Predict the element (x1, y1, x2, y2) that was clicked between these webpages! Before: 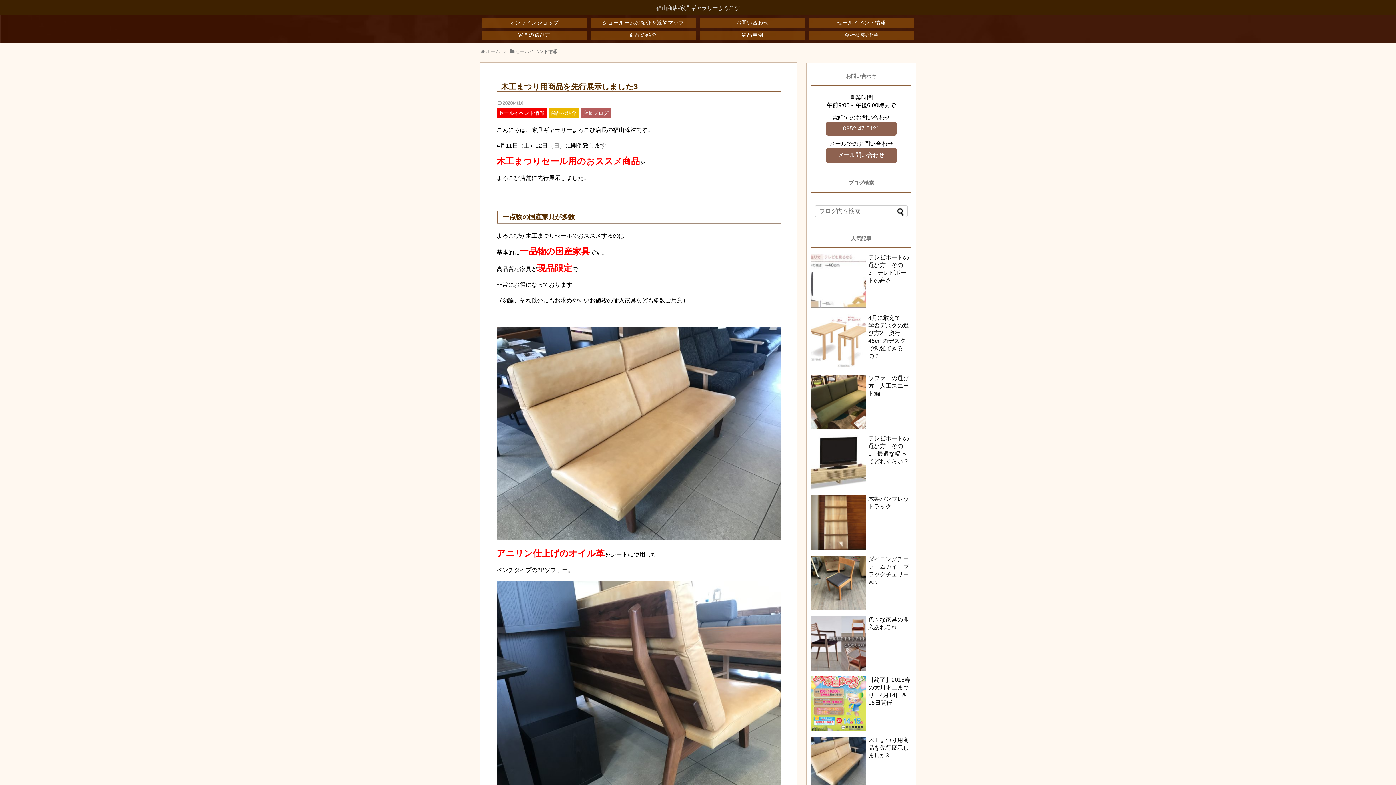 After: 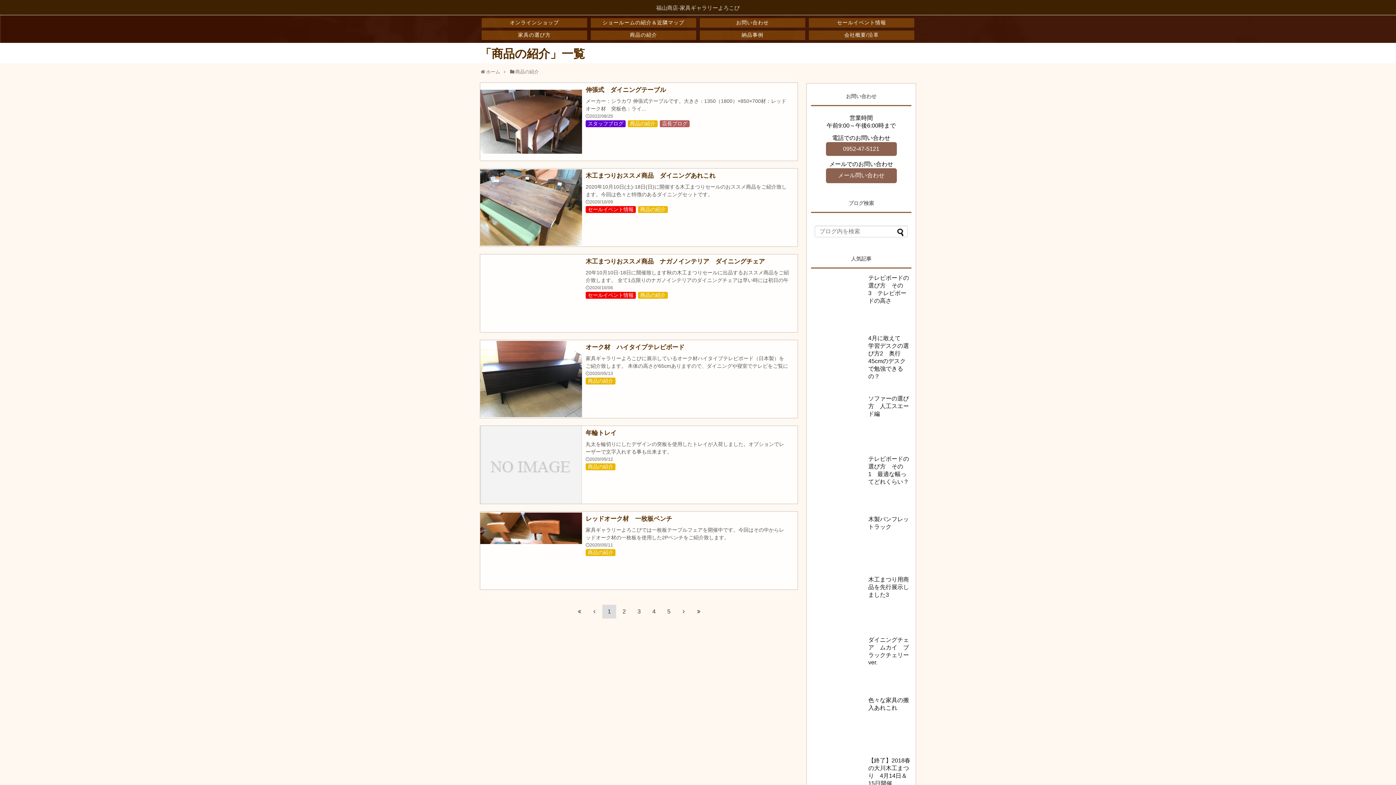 Action: label: 商品の紹介 bbox: (590, 30, 696, 40)